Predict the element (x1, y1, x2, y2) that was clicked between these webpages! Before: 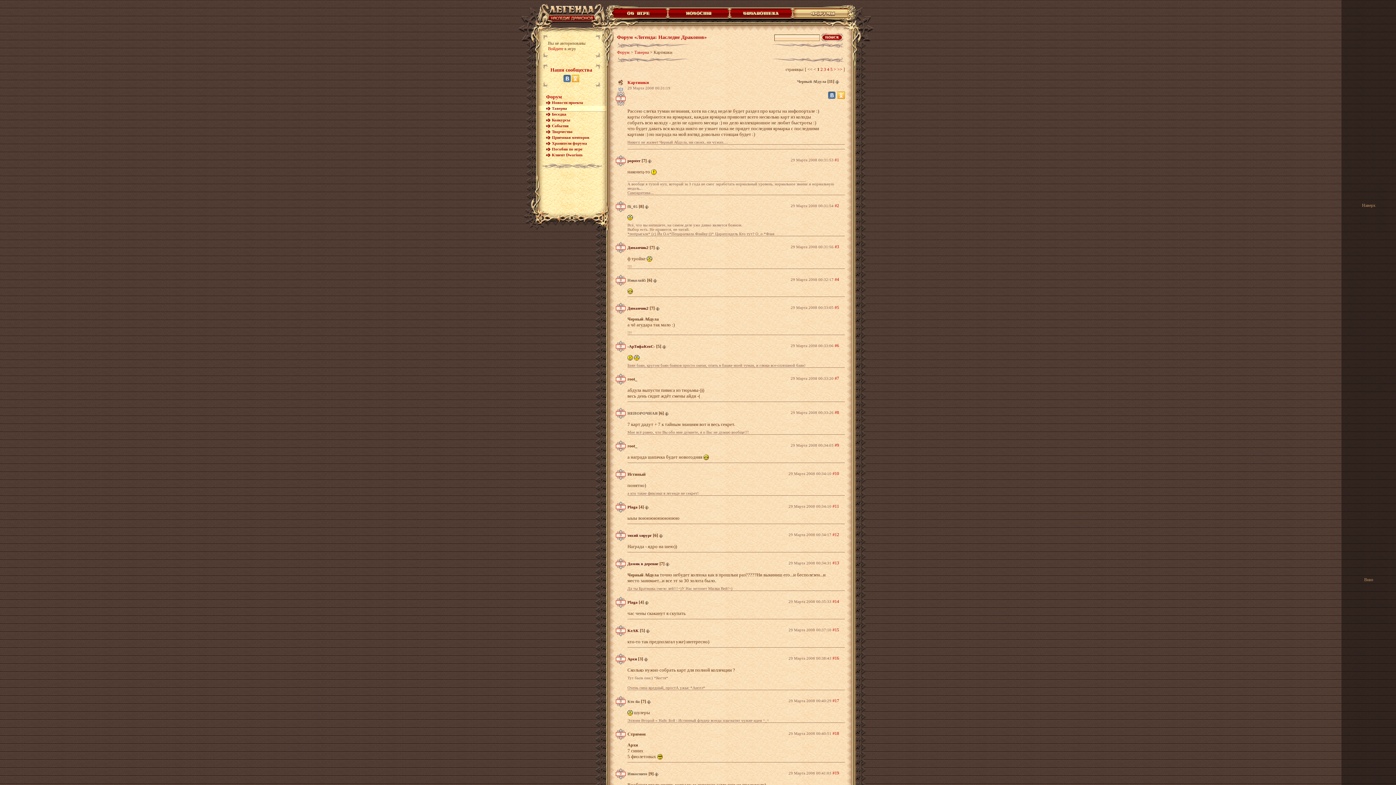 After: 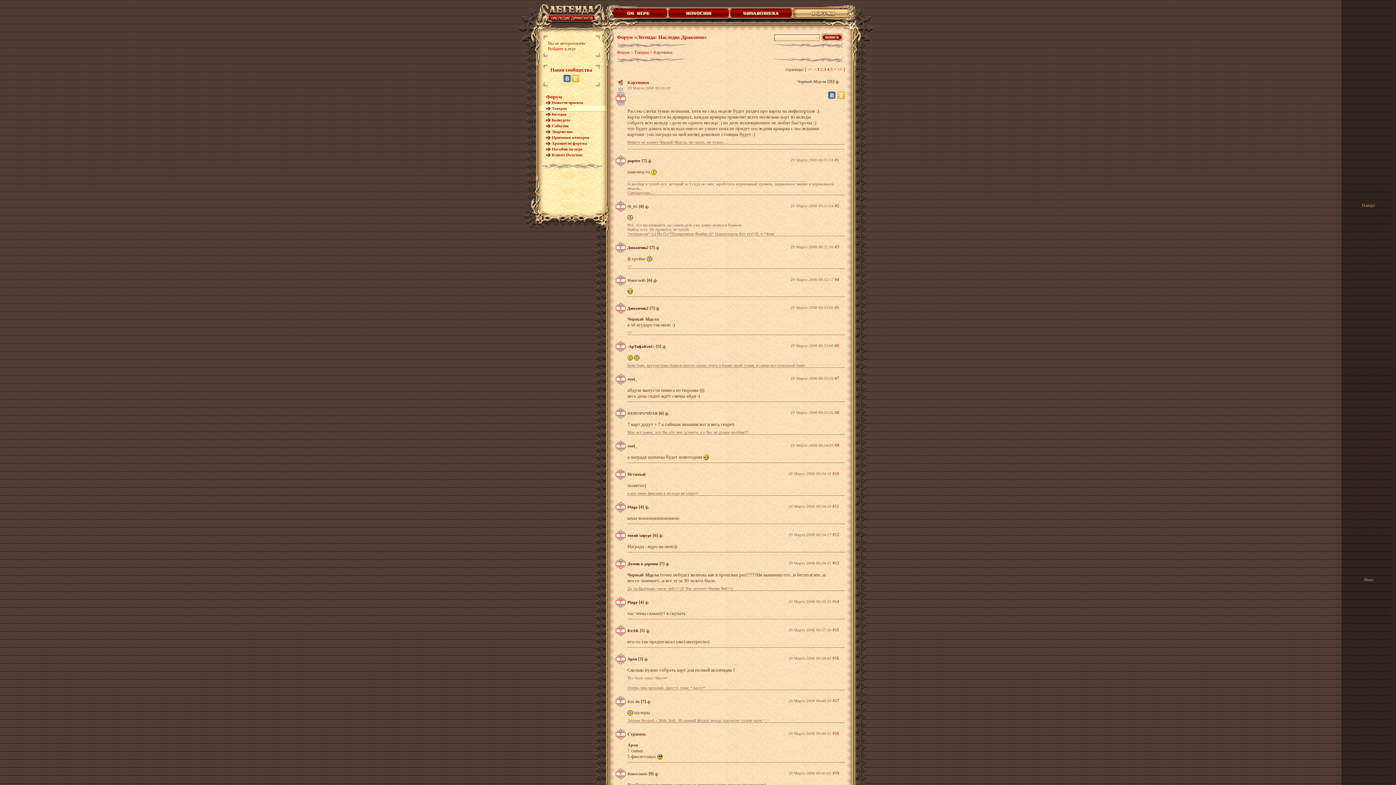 Action: bbox: (645, 204, 648, 209)